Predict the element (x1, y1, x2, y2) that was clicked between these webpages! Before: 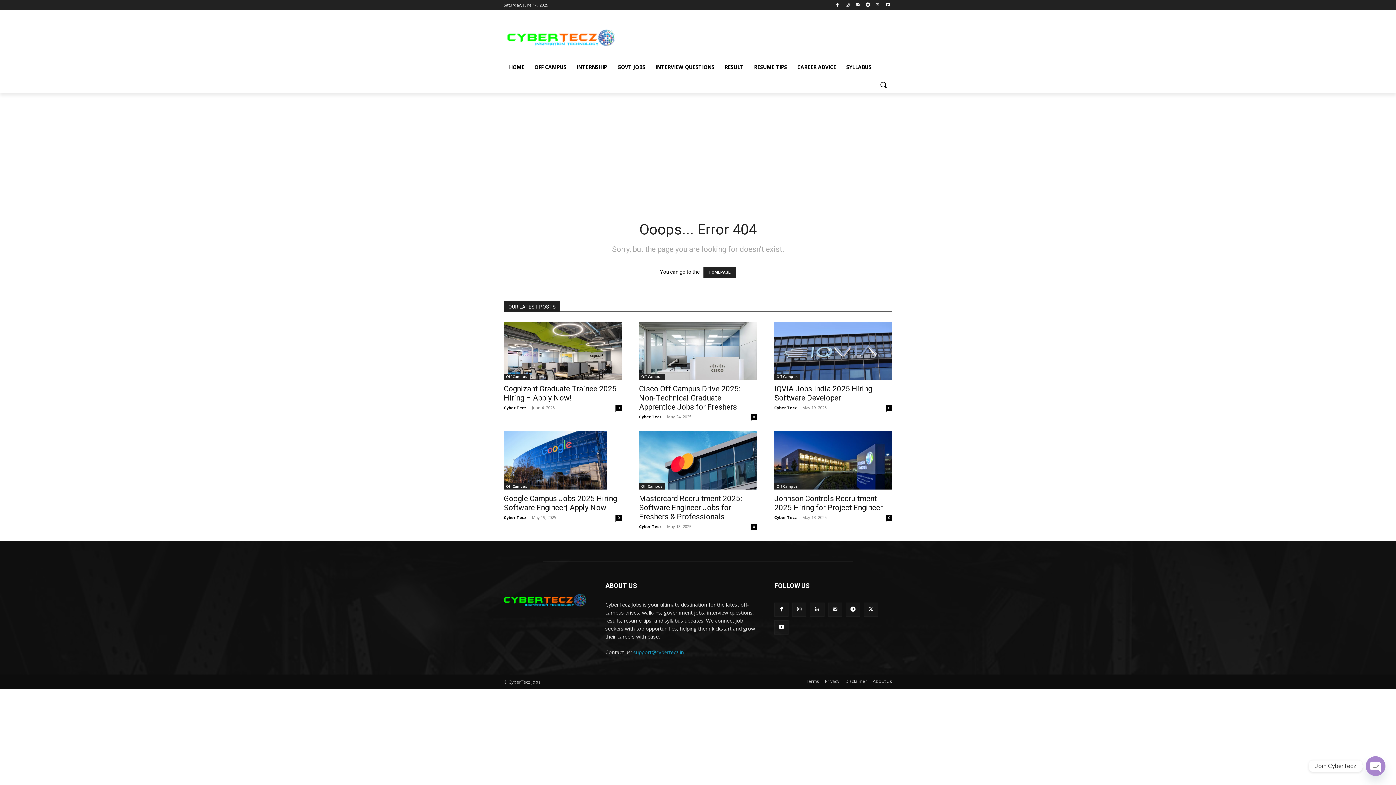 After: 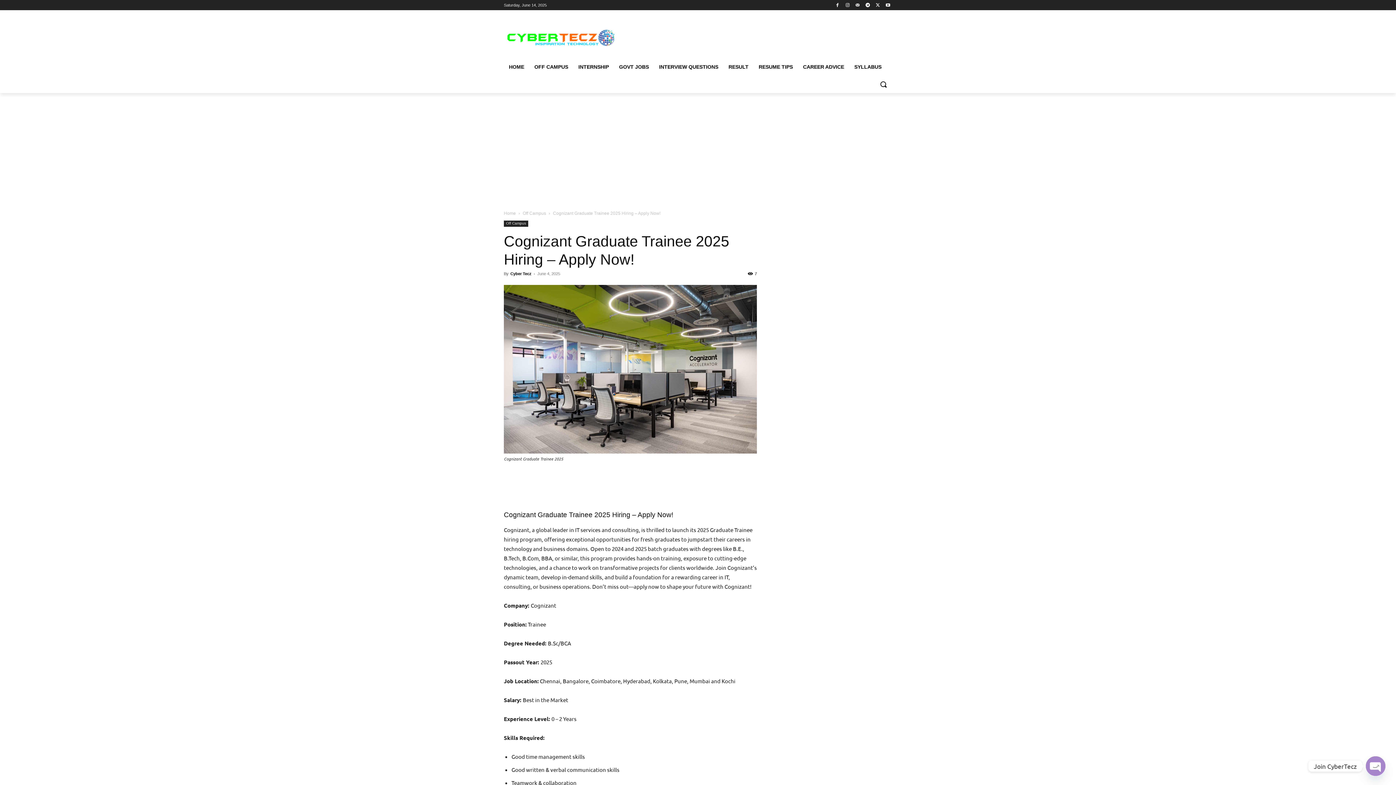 Action: bbox: (615, 405, 621, 411) label: 0